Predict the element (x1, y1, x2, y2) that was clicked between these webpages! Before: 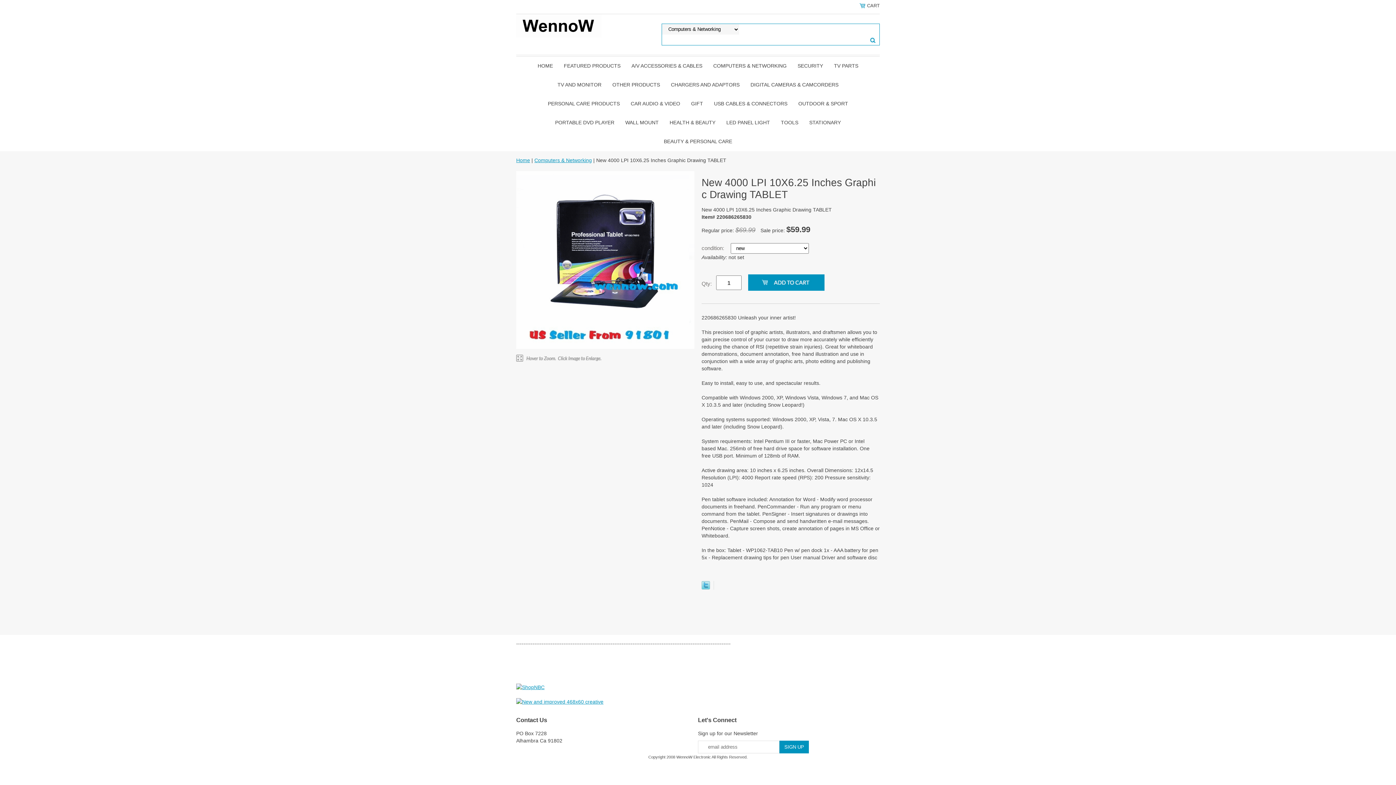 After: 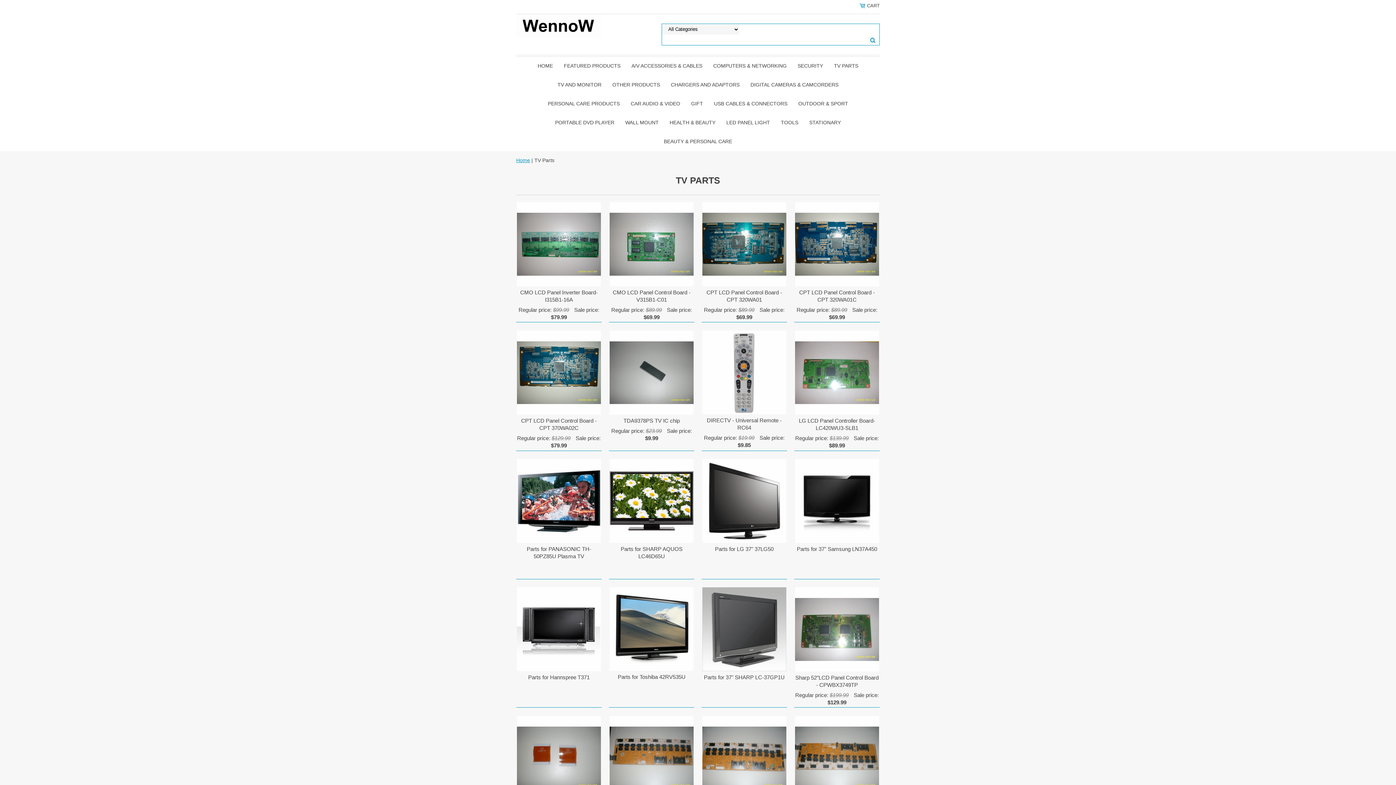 Action: bbox: (828, 56, 864, 75) label: TV PARTS